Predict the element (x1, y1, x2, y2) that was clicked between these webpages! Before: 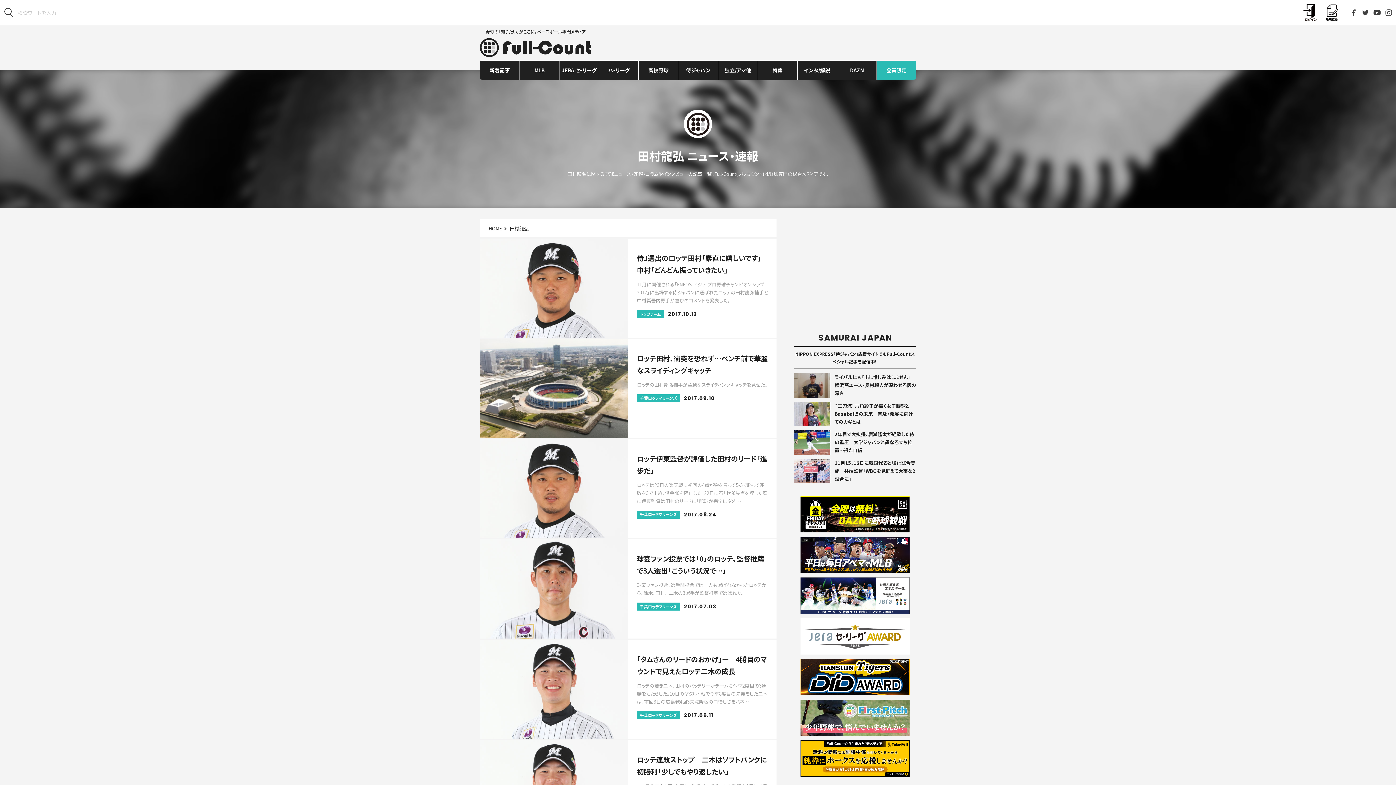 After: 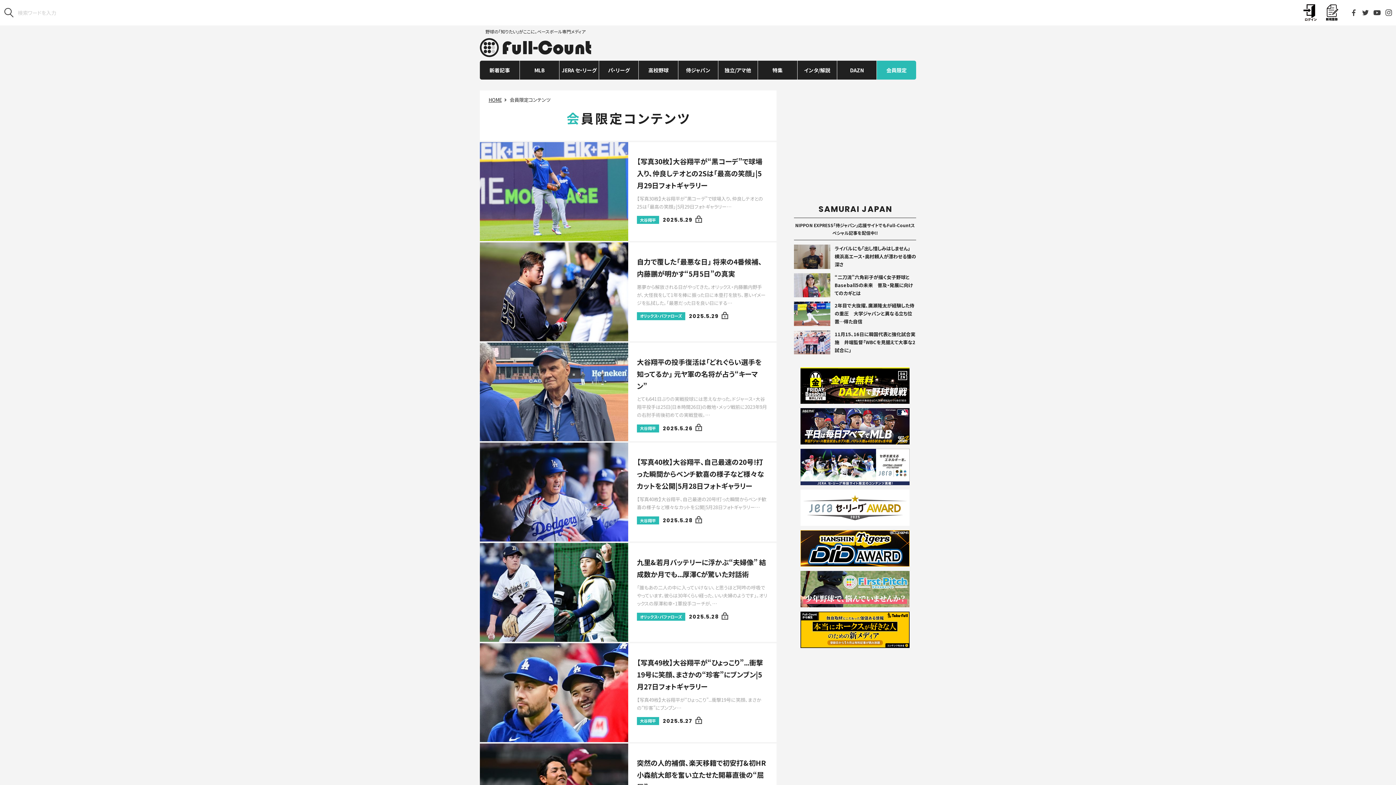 Action: bbox: (876, 60, 916, 79) label: 会員限定